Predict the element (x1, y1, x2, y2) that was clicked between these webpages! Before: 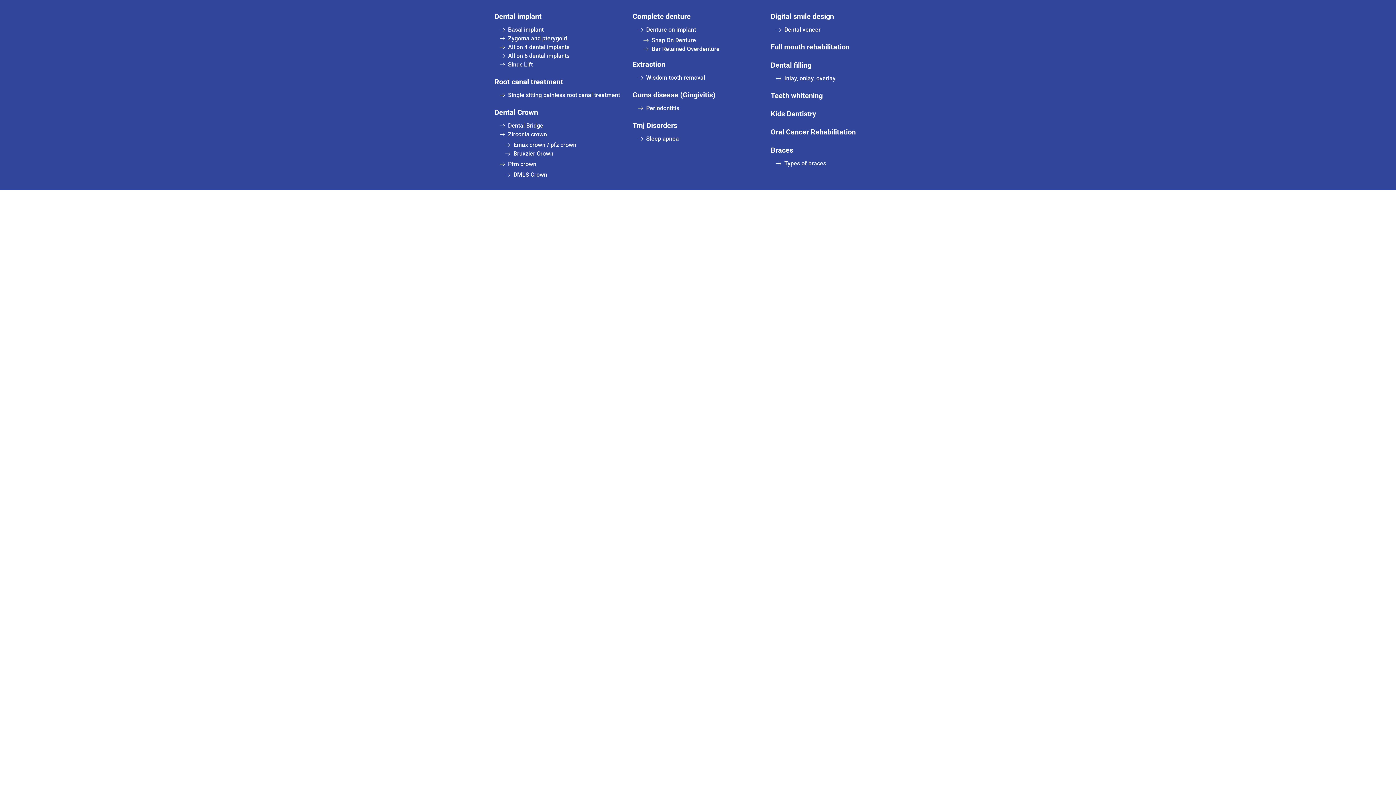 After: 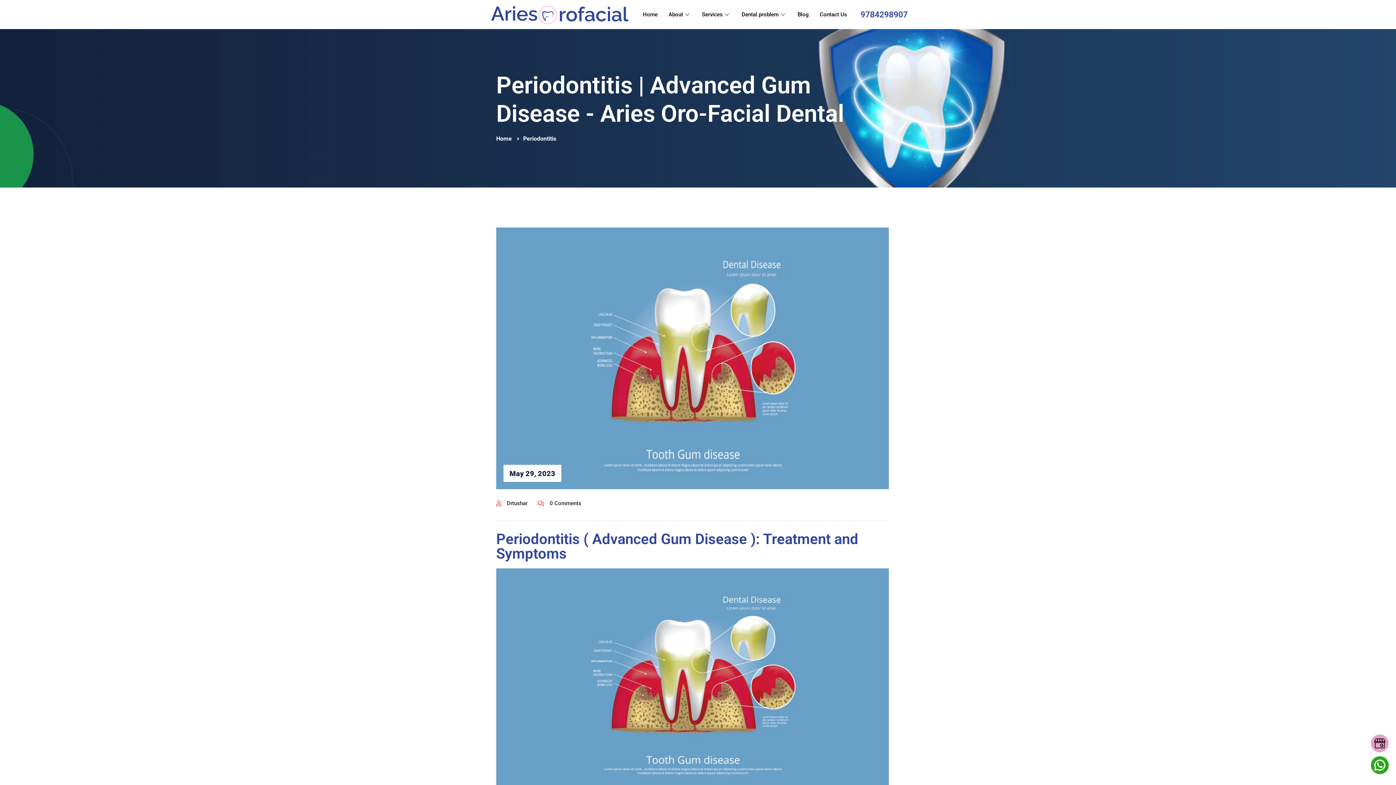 Action: bbox: (638, 104, 763, 112) label: Periodontitis